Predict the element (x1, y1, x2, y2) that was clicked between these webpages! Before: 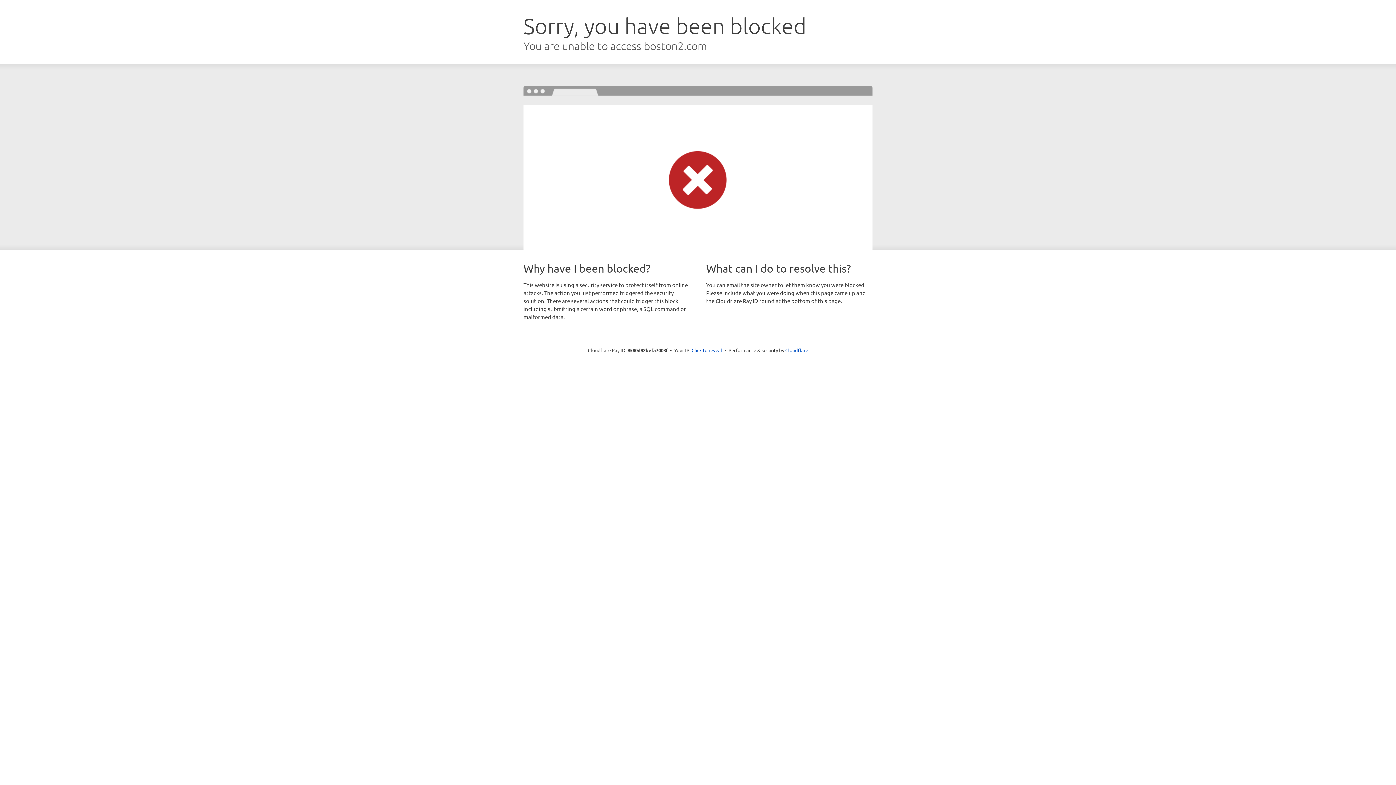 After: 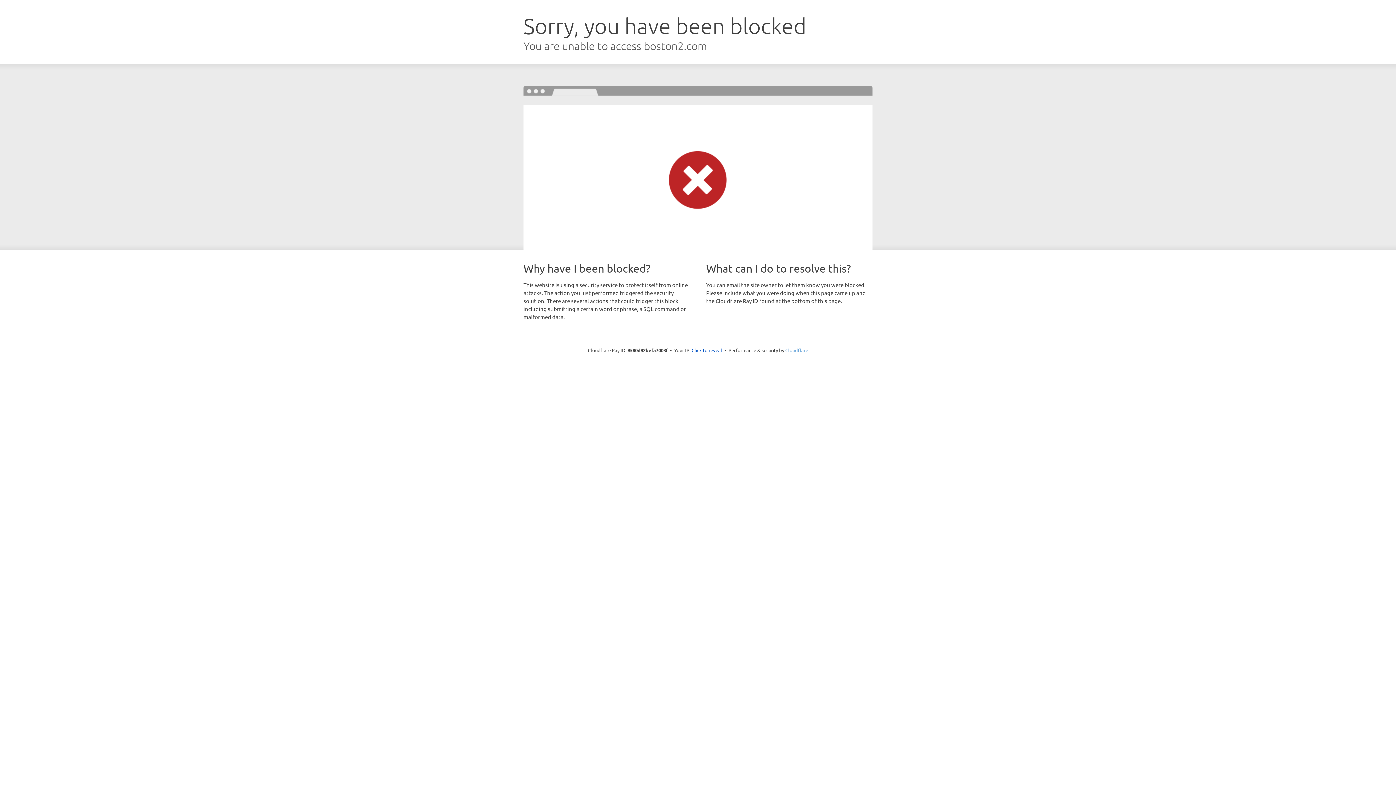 Action: label: Cloudflare bbox: (785, 347, 808, 353)